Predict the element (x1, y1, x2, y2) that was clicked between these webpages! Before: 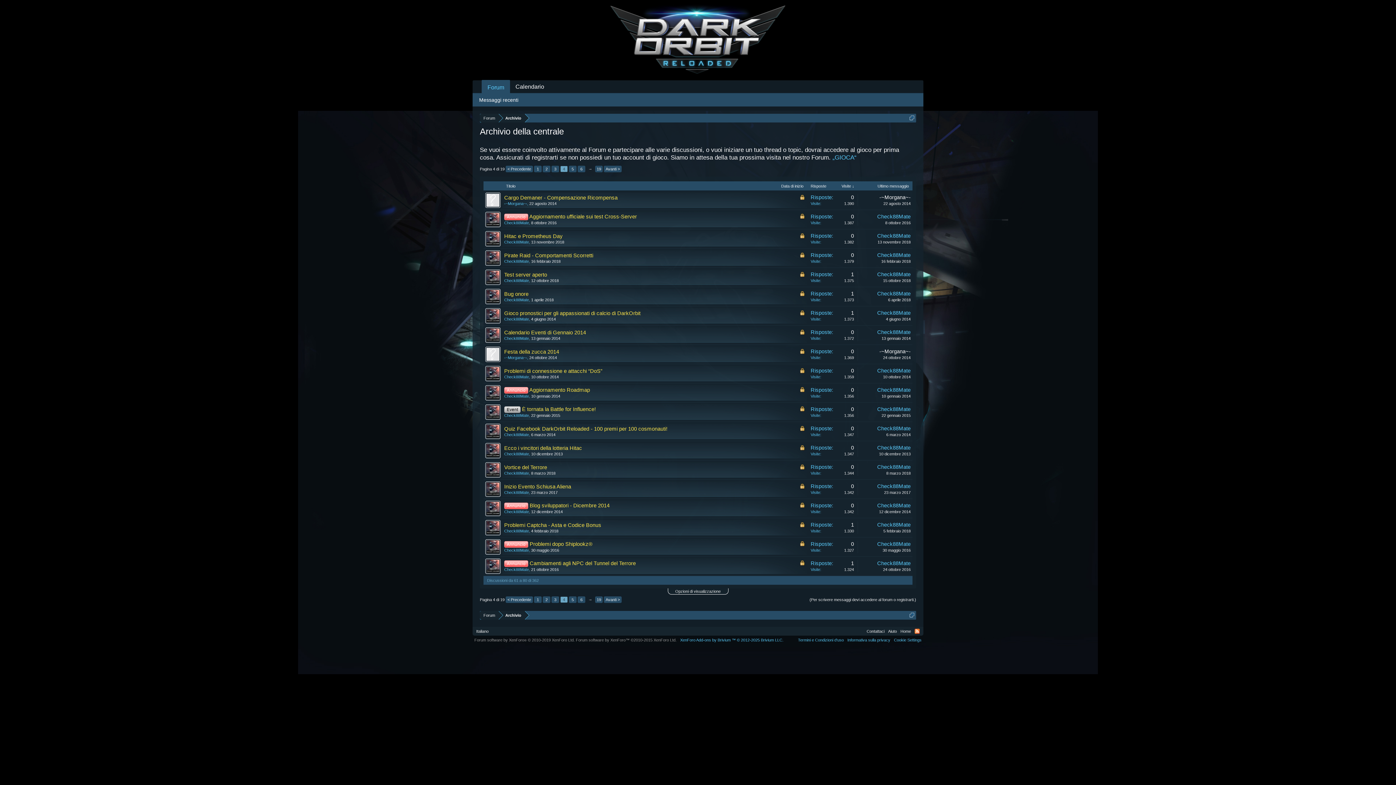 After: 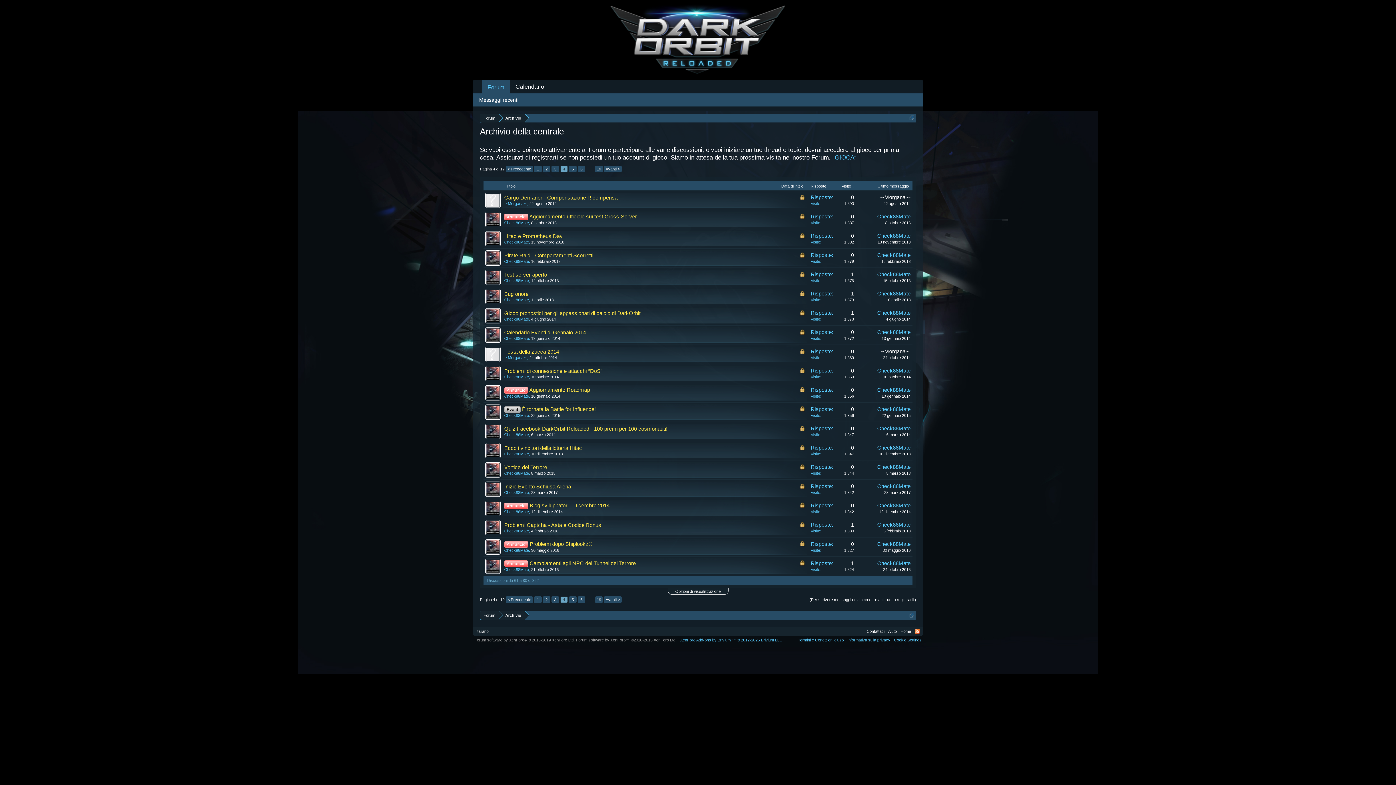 Action: bbox: (894, 638, 921, 642) label: Cookie Settings